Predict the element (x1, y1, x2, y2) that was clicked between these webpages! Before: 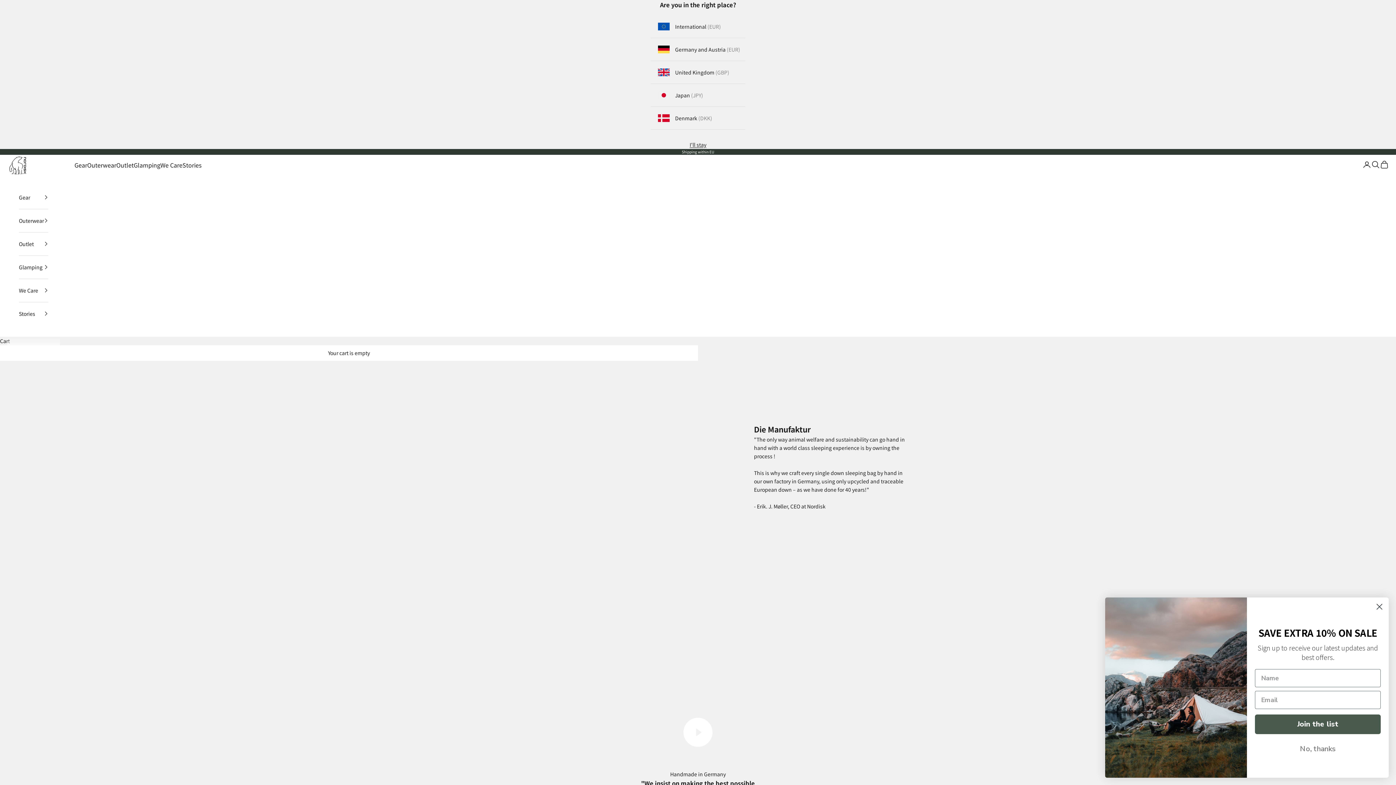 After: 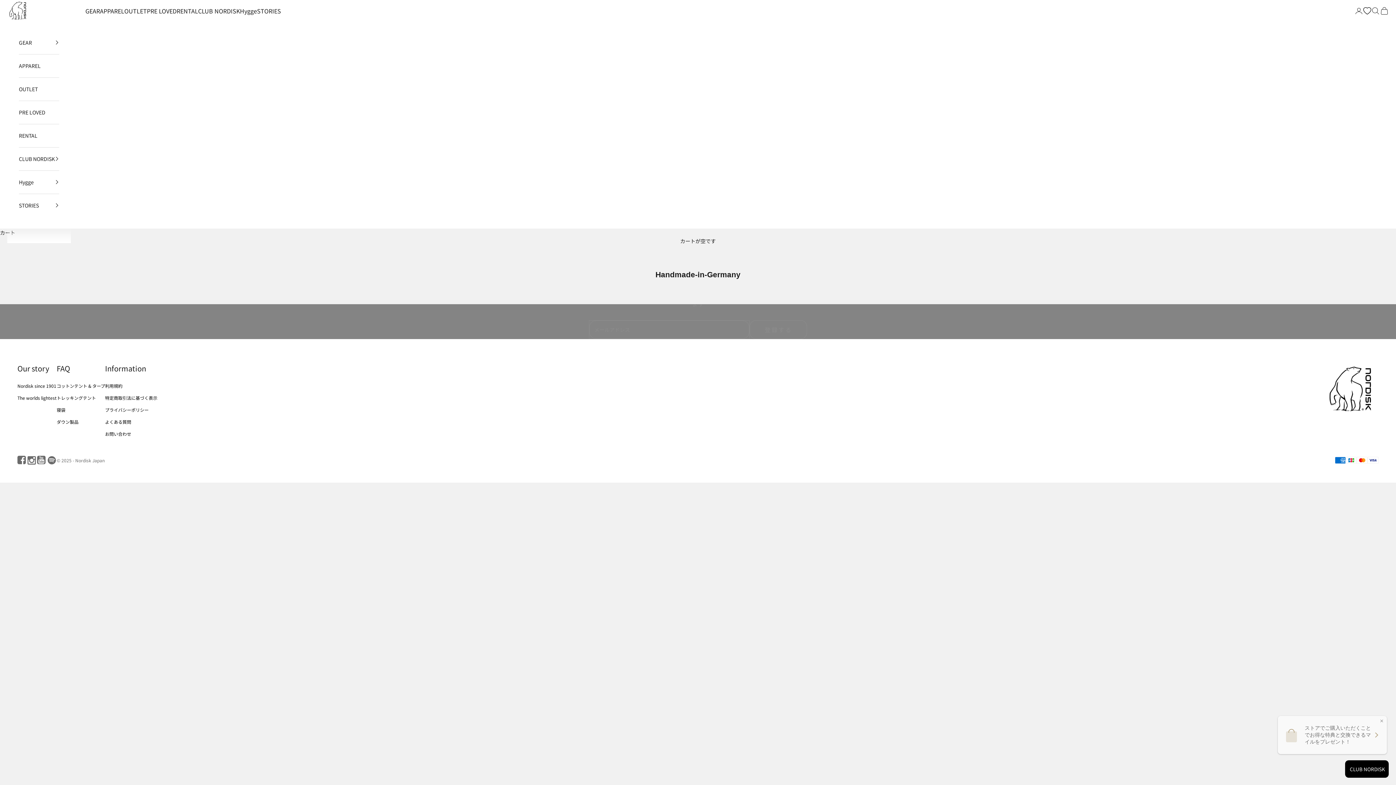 Action: label: Japan (JPY) bbox: (650, 84, 745, 106)